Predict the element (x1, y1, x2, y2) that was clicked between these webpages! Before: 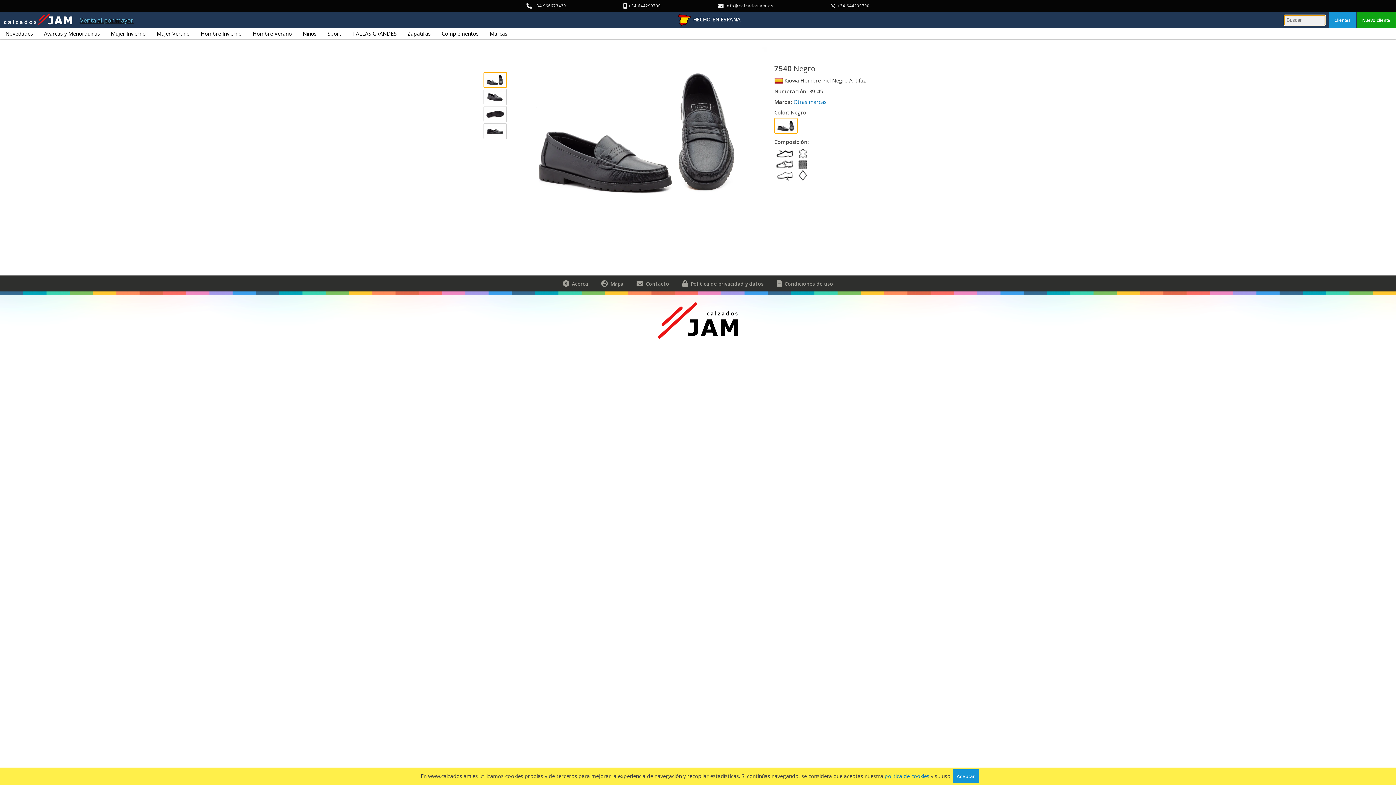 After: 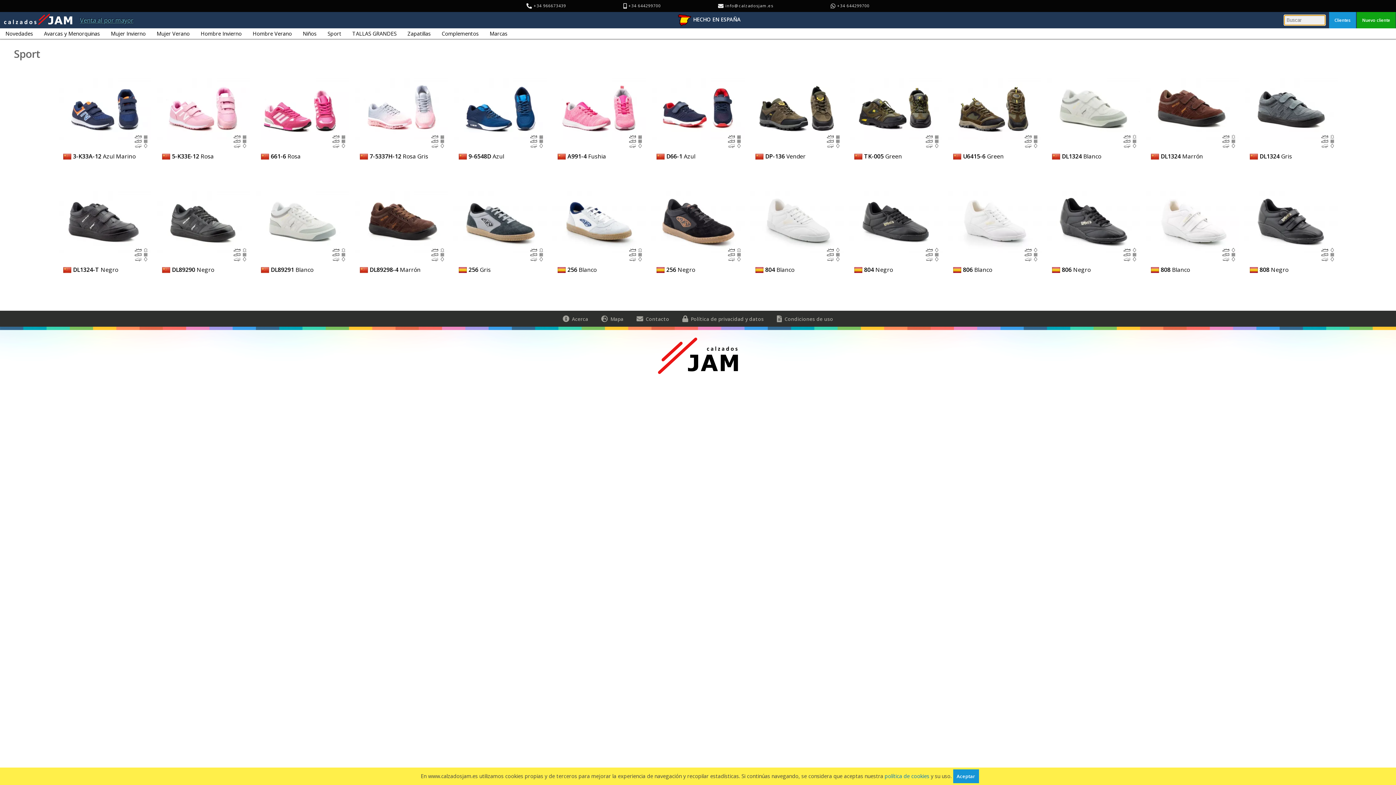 Action: bbox: (322, 28, 346, 38) label: Sport